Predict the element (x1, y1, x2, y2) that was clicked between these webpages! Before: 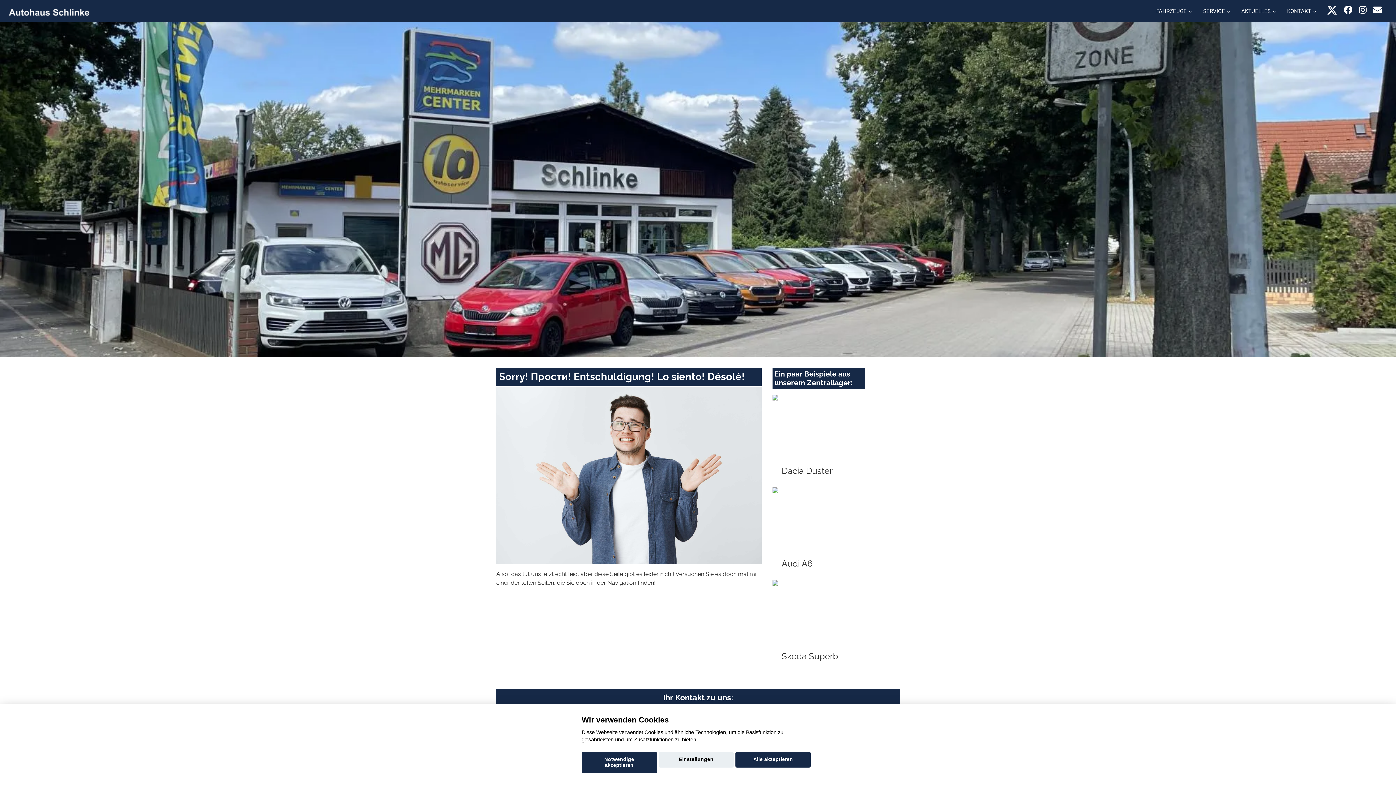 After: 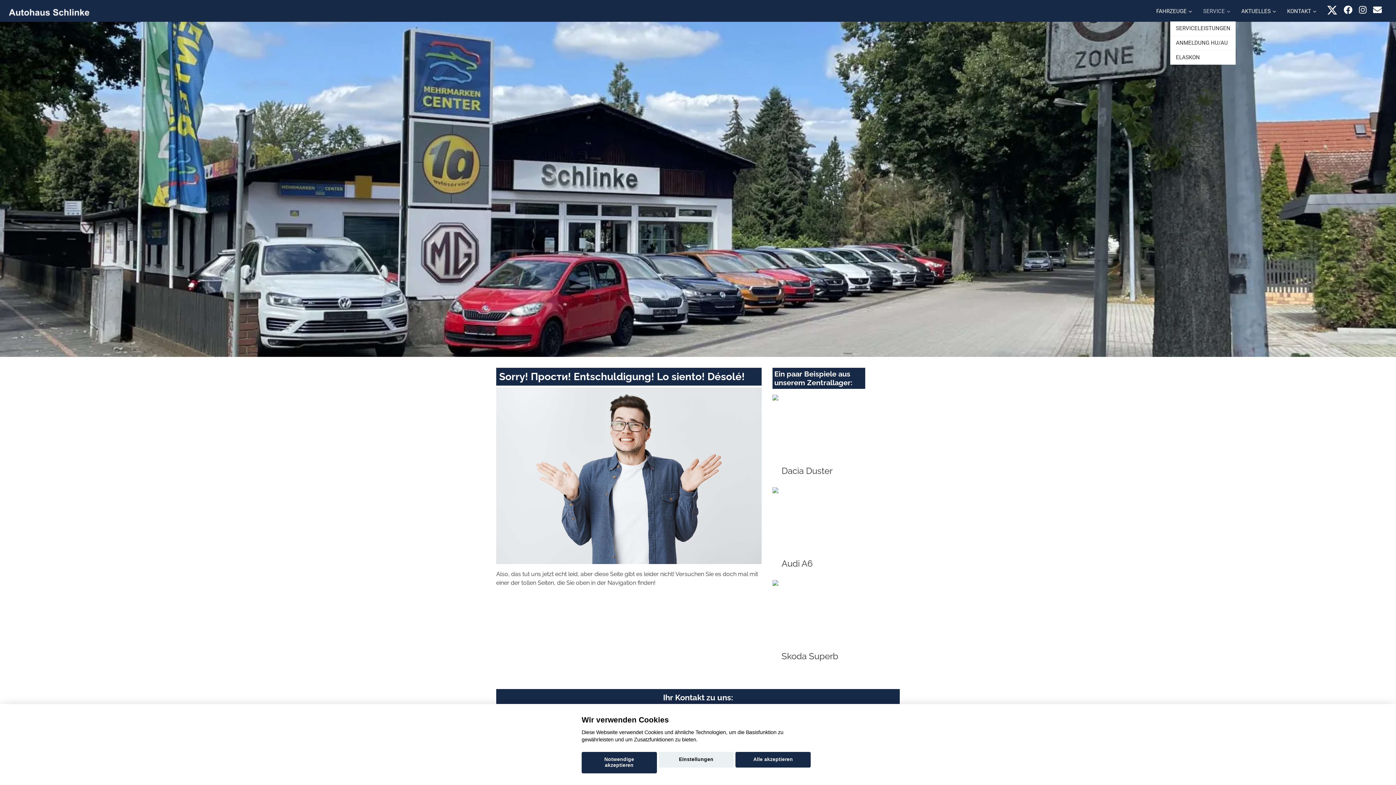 Action: label: SERVICE bbox: (1197, 0, 1236, 21)